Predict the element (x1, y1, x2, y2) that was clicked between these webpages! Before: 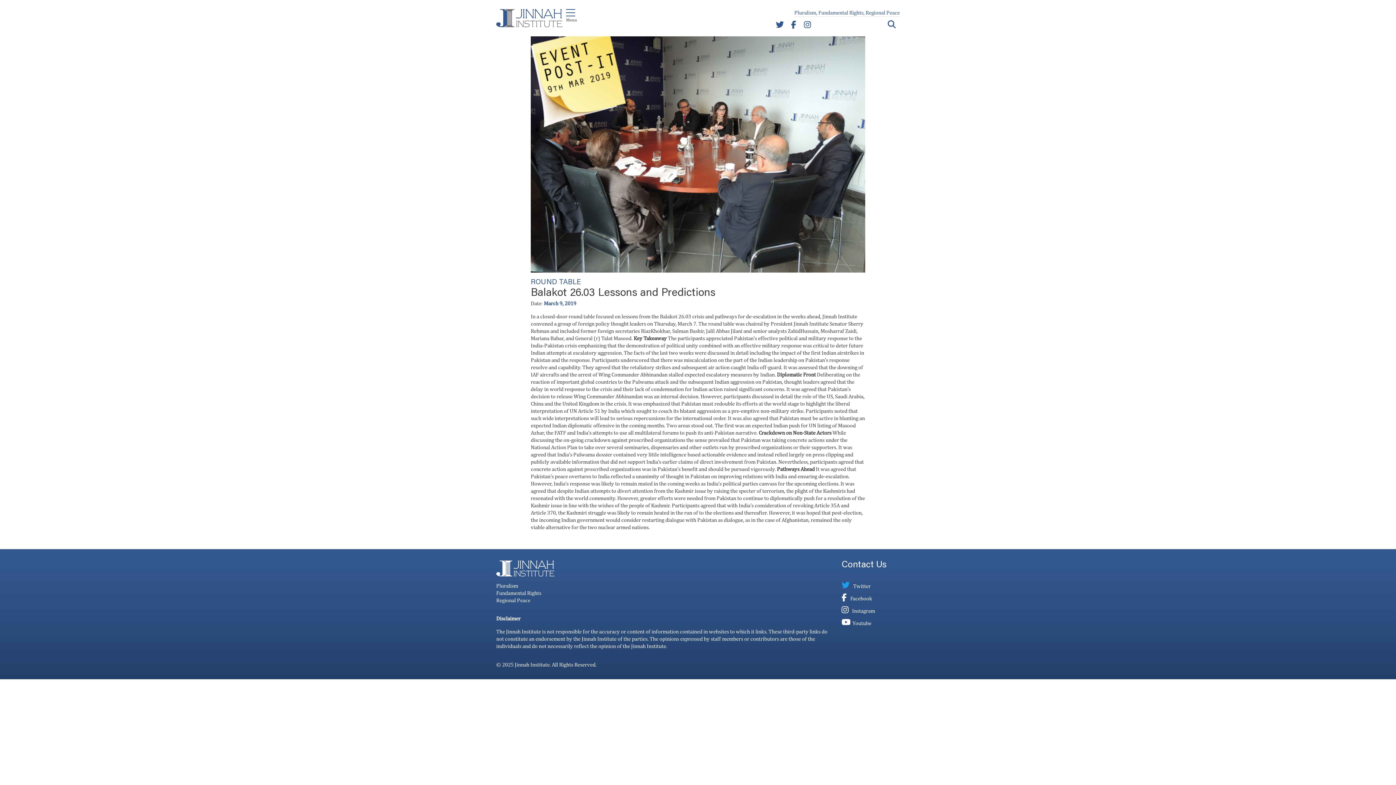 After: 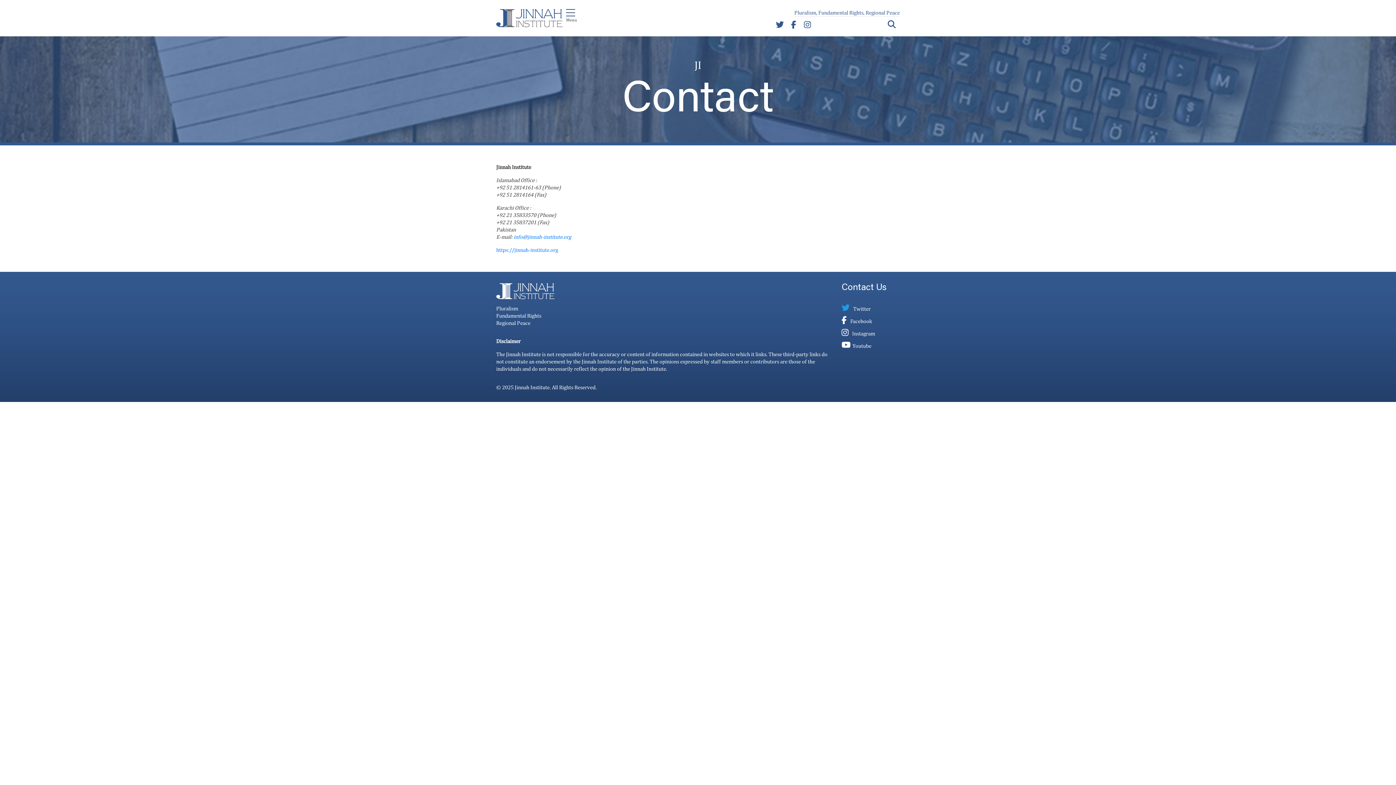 Action: bbox: (841, 561, 886, 570) label: Contact Us